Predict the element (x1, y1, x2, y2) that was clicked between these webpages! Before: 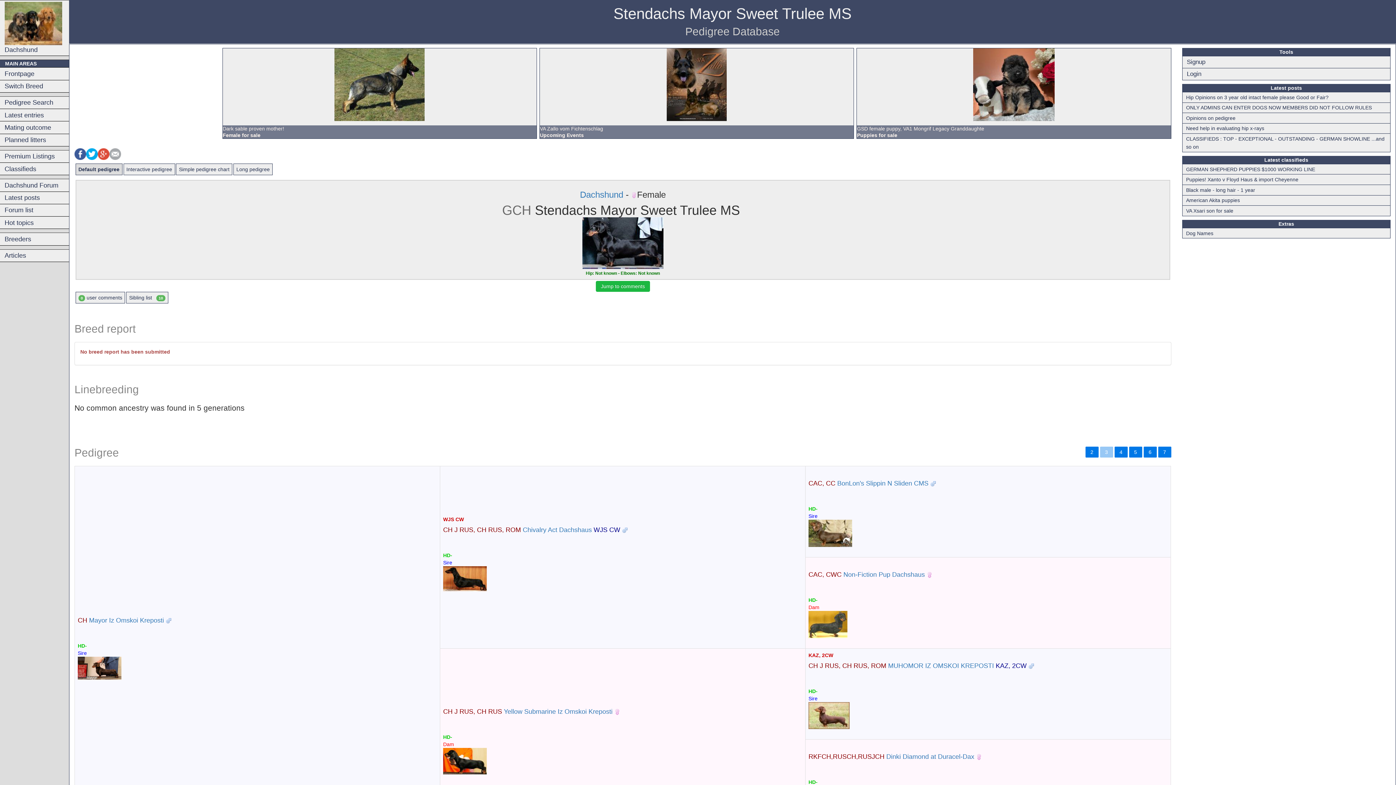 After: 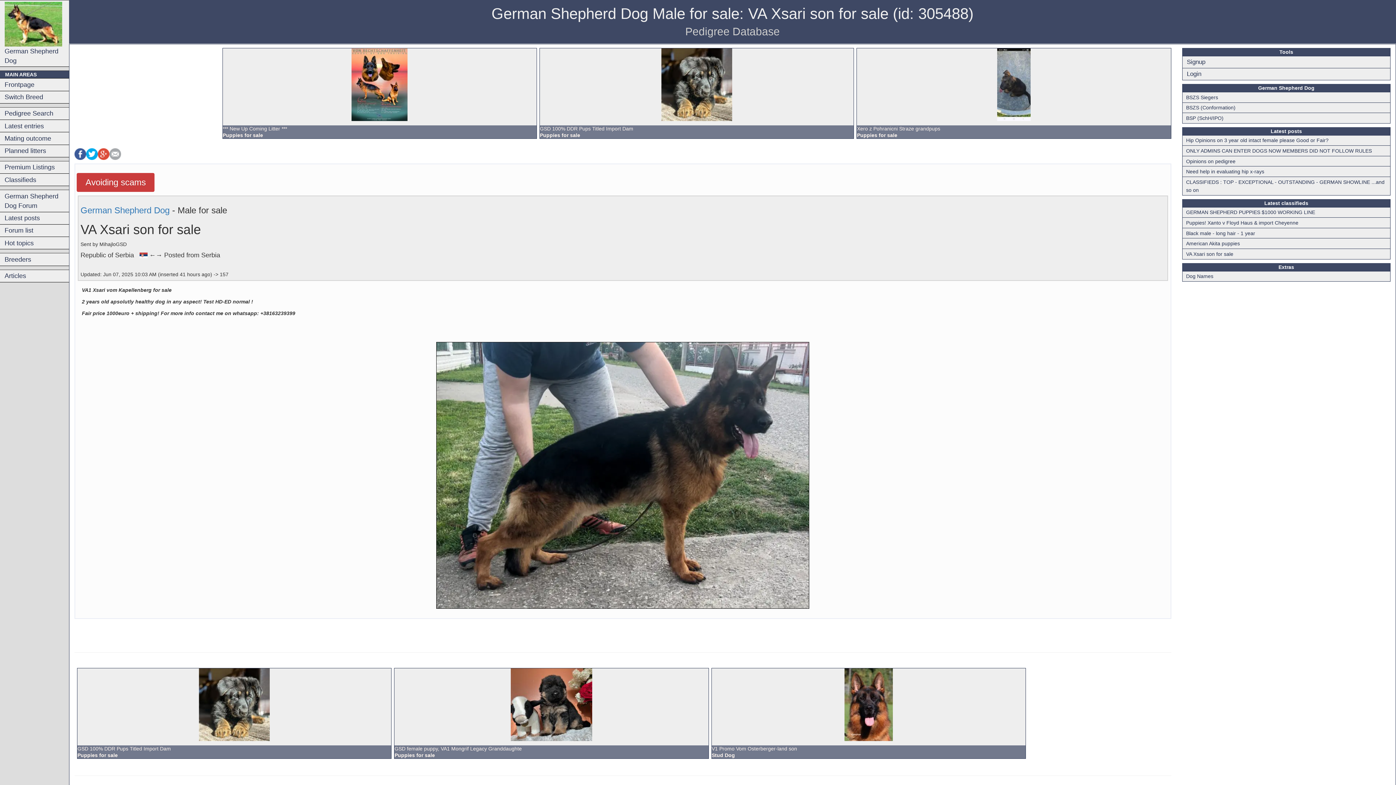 Action: label: VA Xsari son for sale bbox: (1182, 205, 1390, 215)